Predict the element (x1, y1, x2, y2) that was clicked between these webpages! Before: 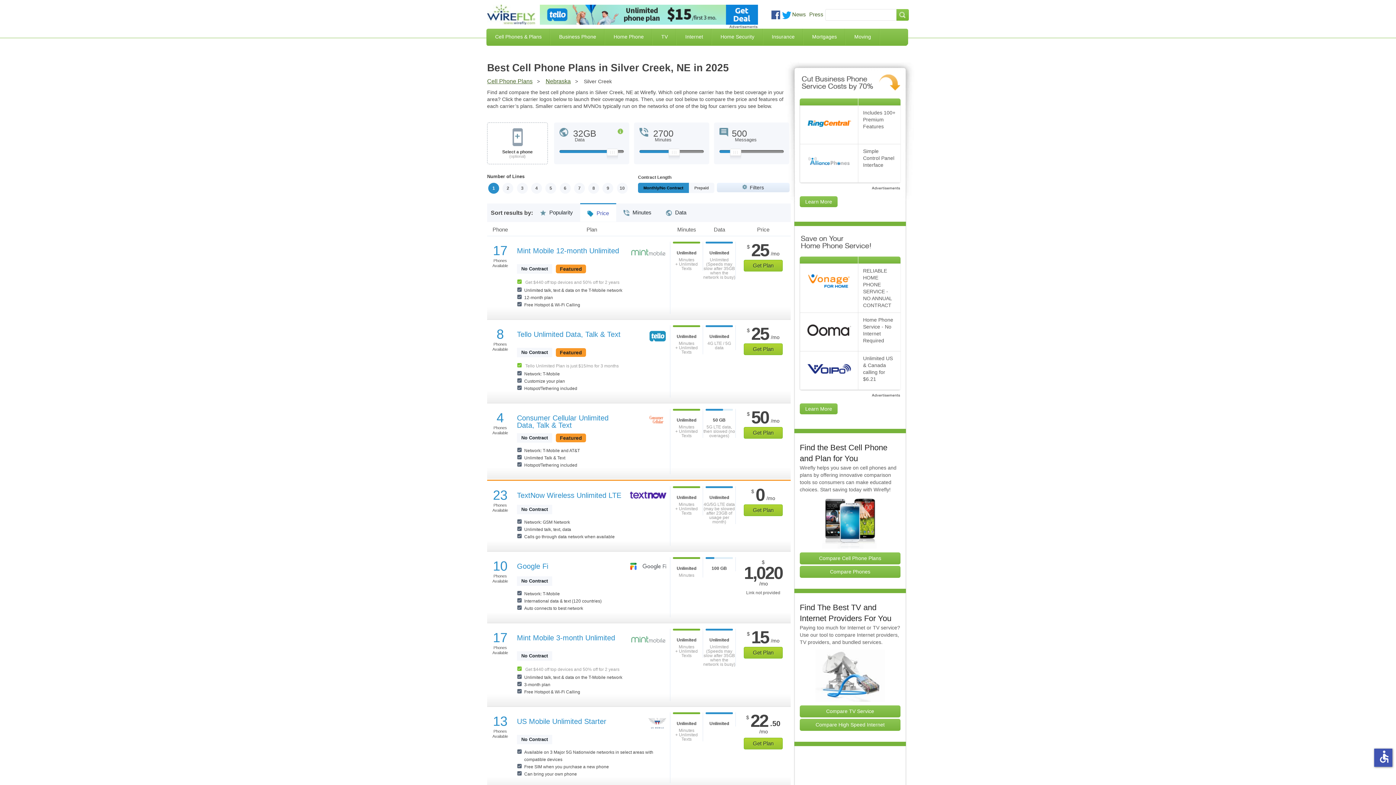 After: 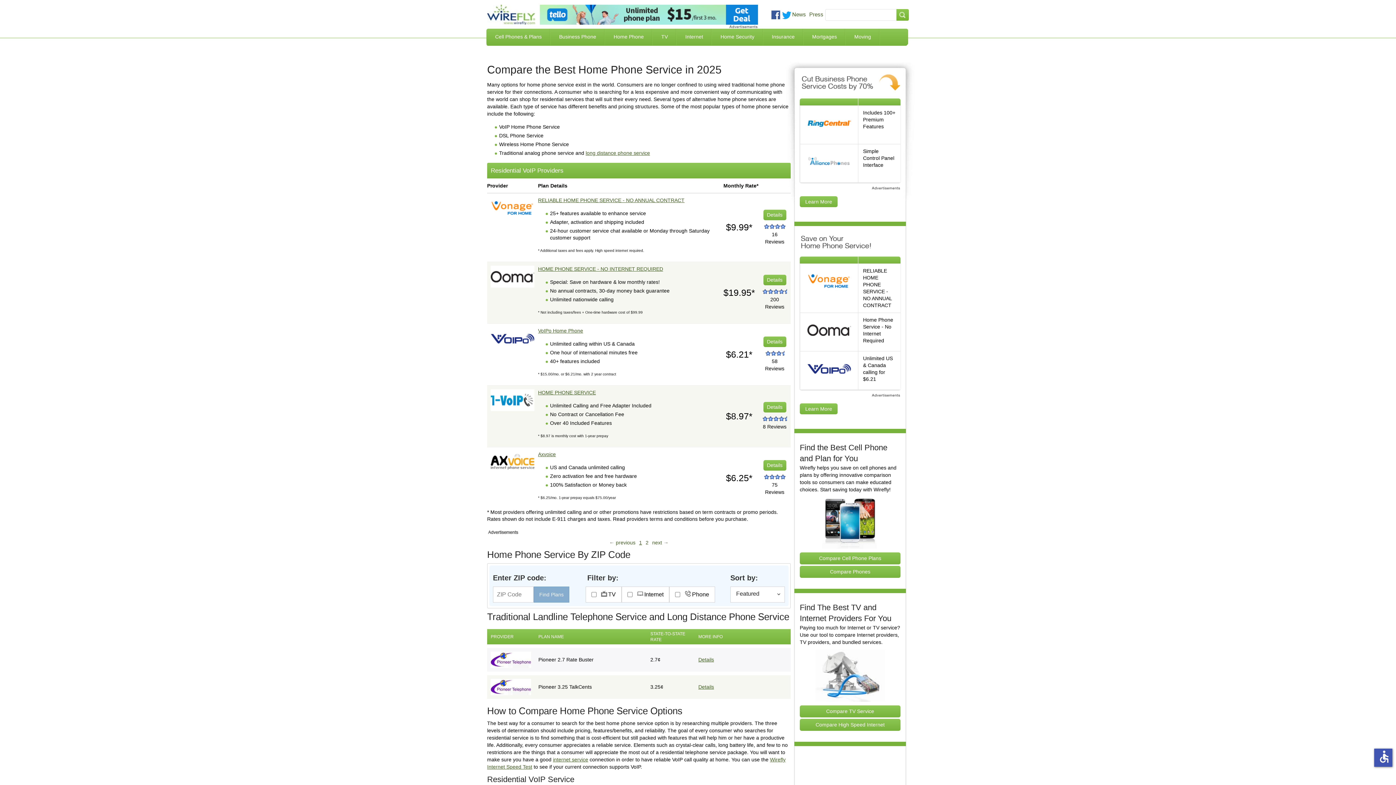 Action: label: Home Phone bbox: (605, 28, 652, 45)